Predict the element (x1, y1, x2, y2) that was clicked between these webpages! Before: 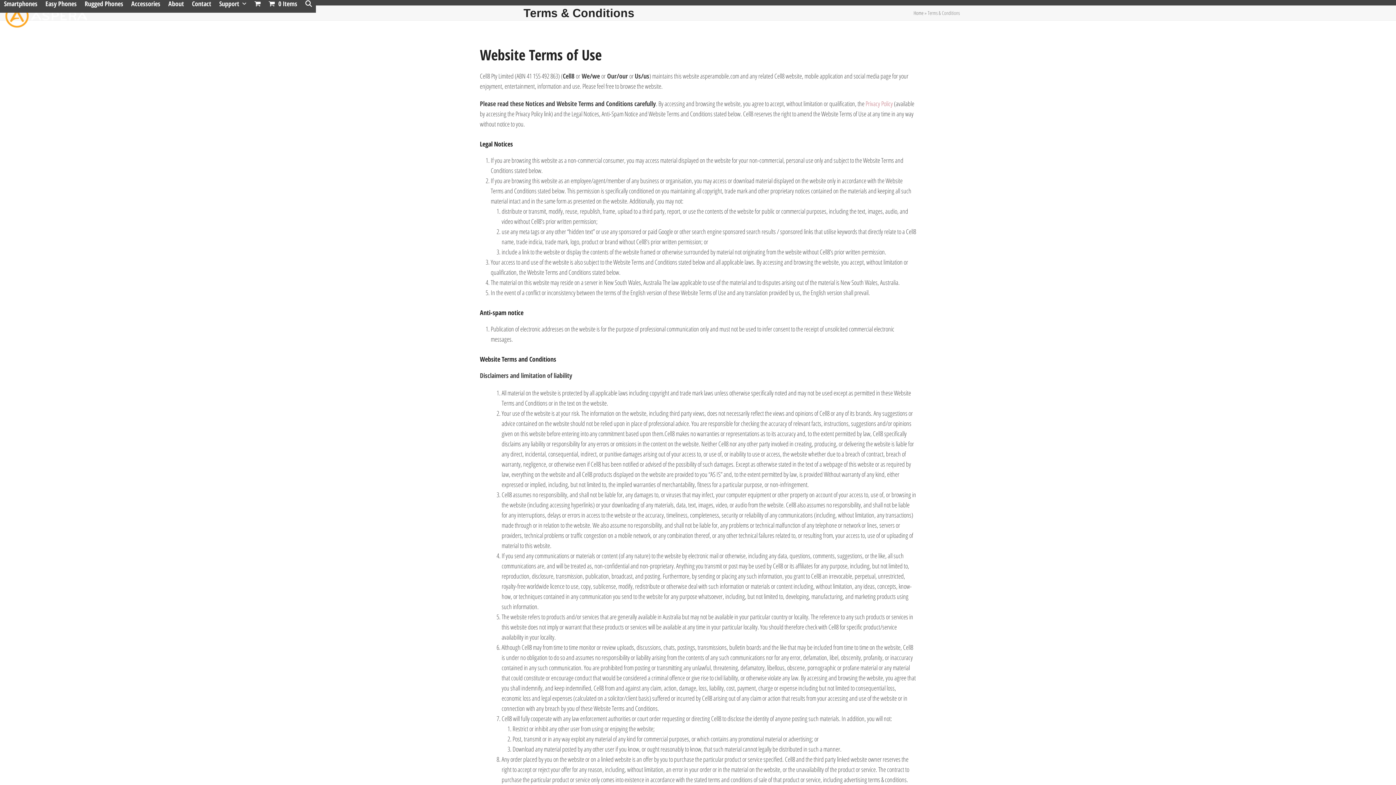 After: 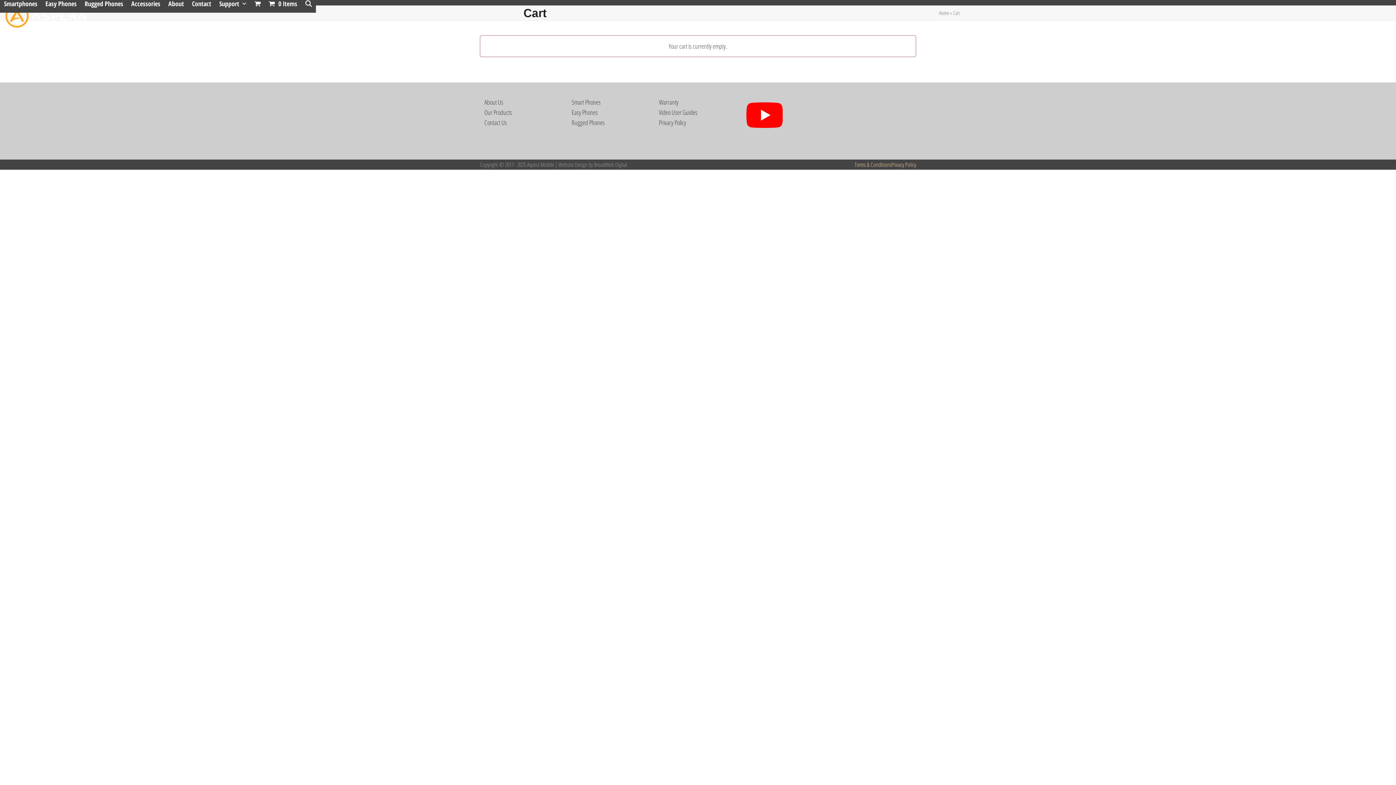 Action: label: 0 Items bbox: (264, -5, 301, 12)